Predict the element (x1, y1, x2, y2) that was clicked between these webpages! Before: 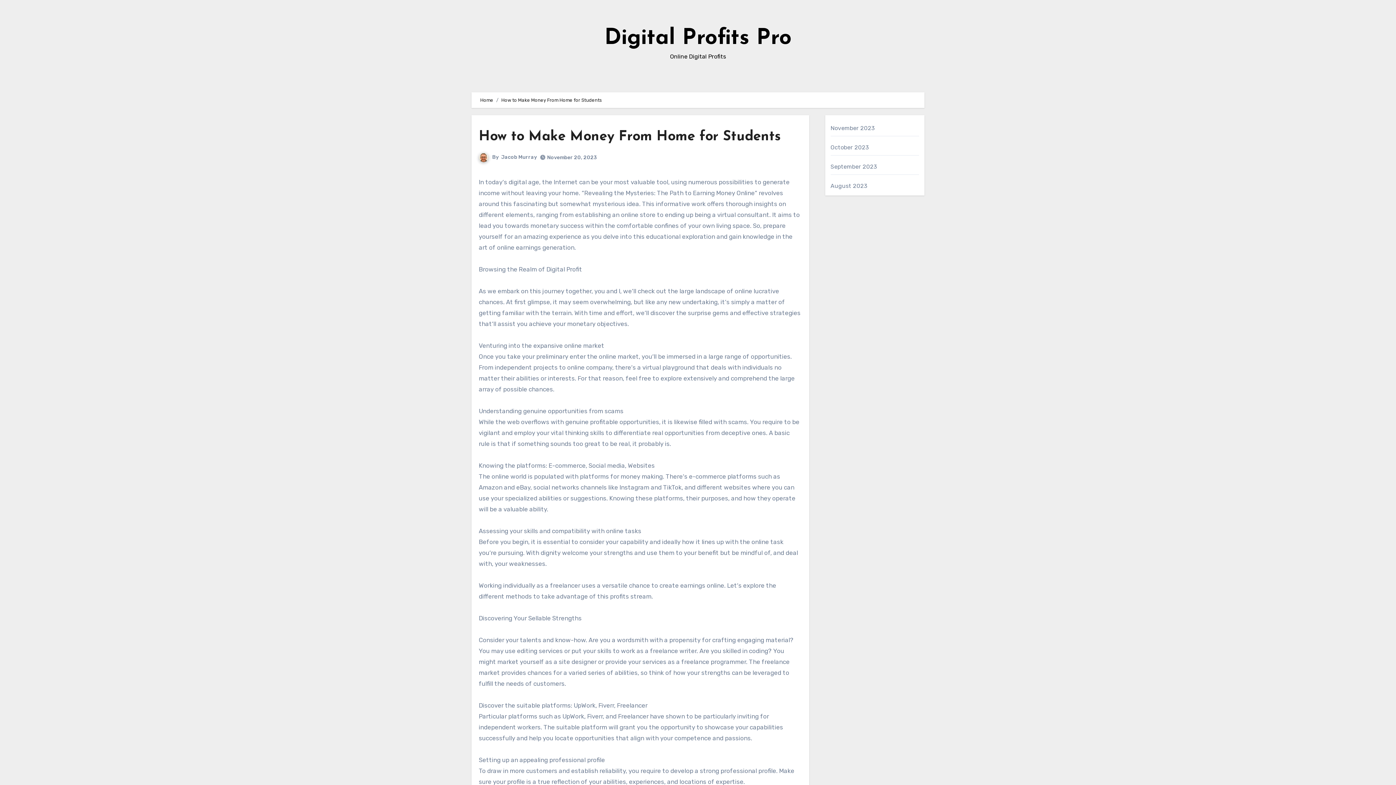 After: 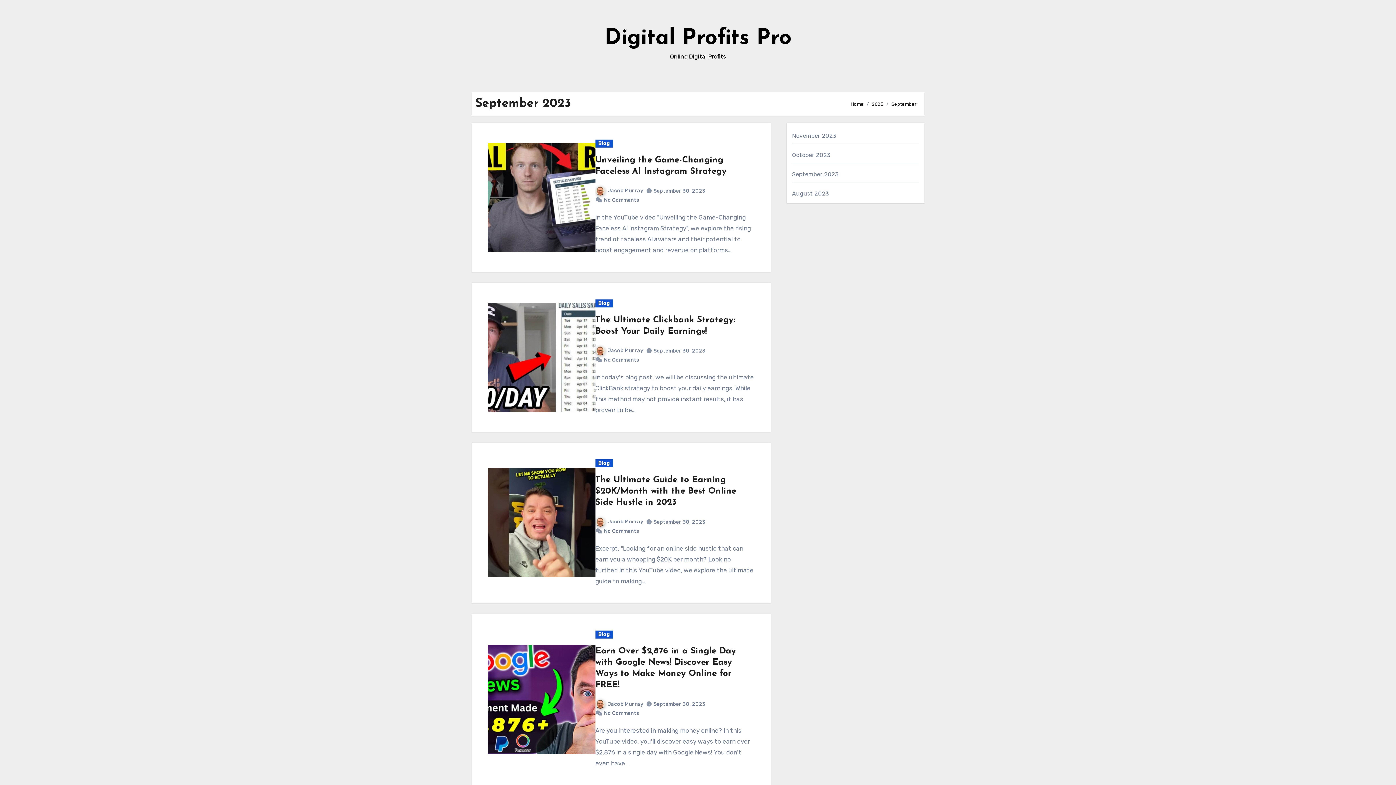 Action: bbox: (830, 163, 877, 170) label: September 2023